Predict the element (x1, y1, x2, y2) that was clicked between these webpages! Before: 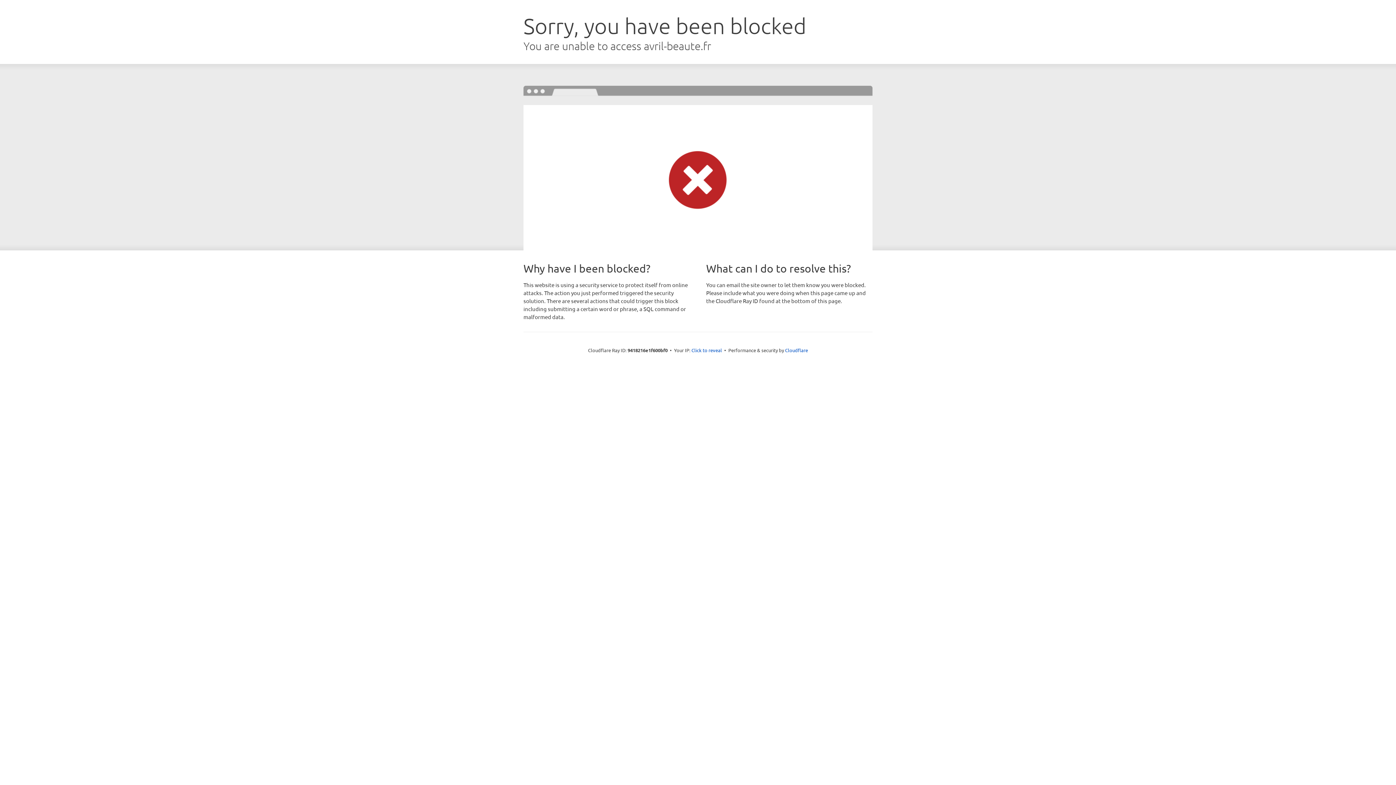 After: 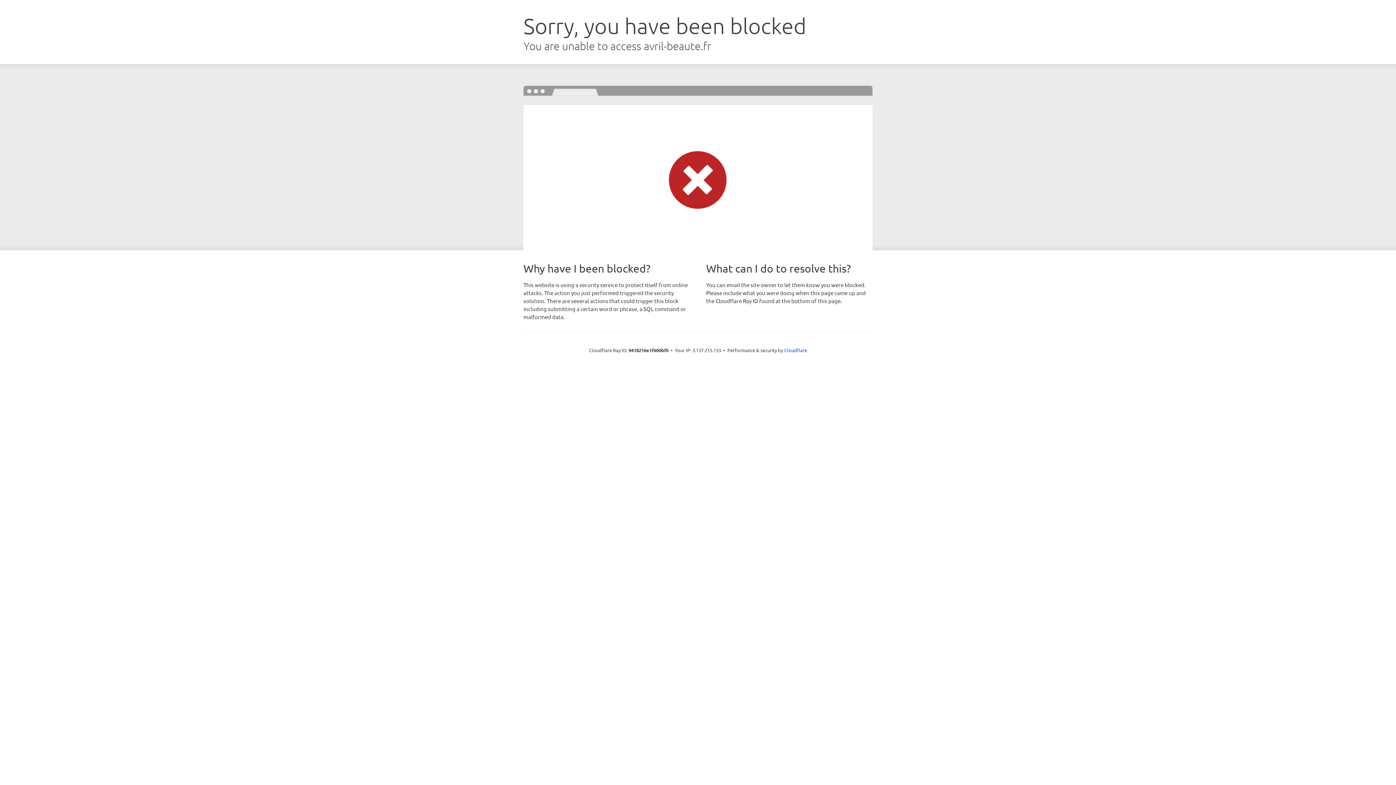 Action: bbox: (691, 346, 722, 353) label: Click to reveal